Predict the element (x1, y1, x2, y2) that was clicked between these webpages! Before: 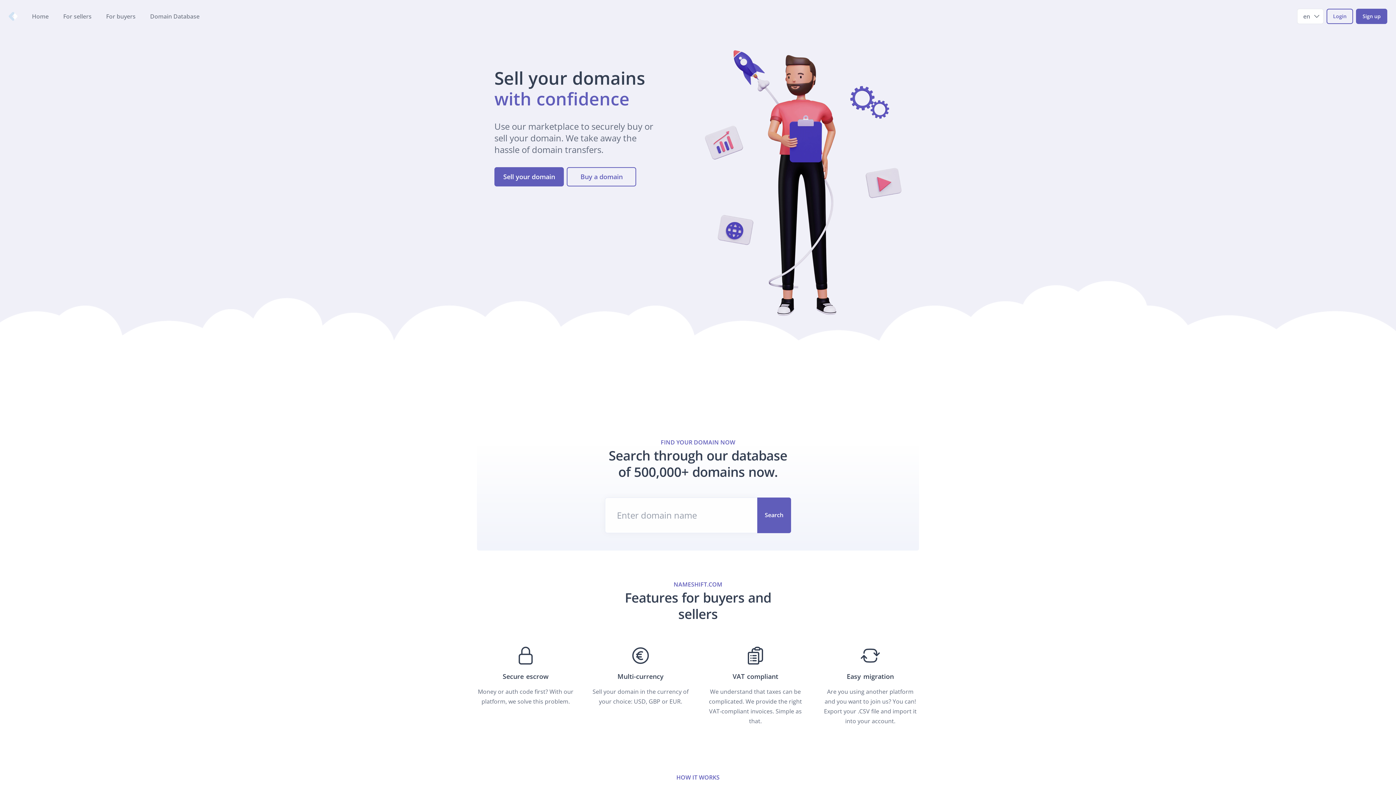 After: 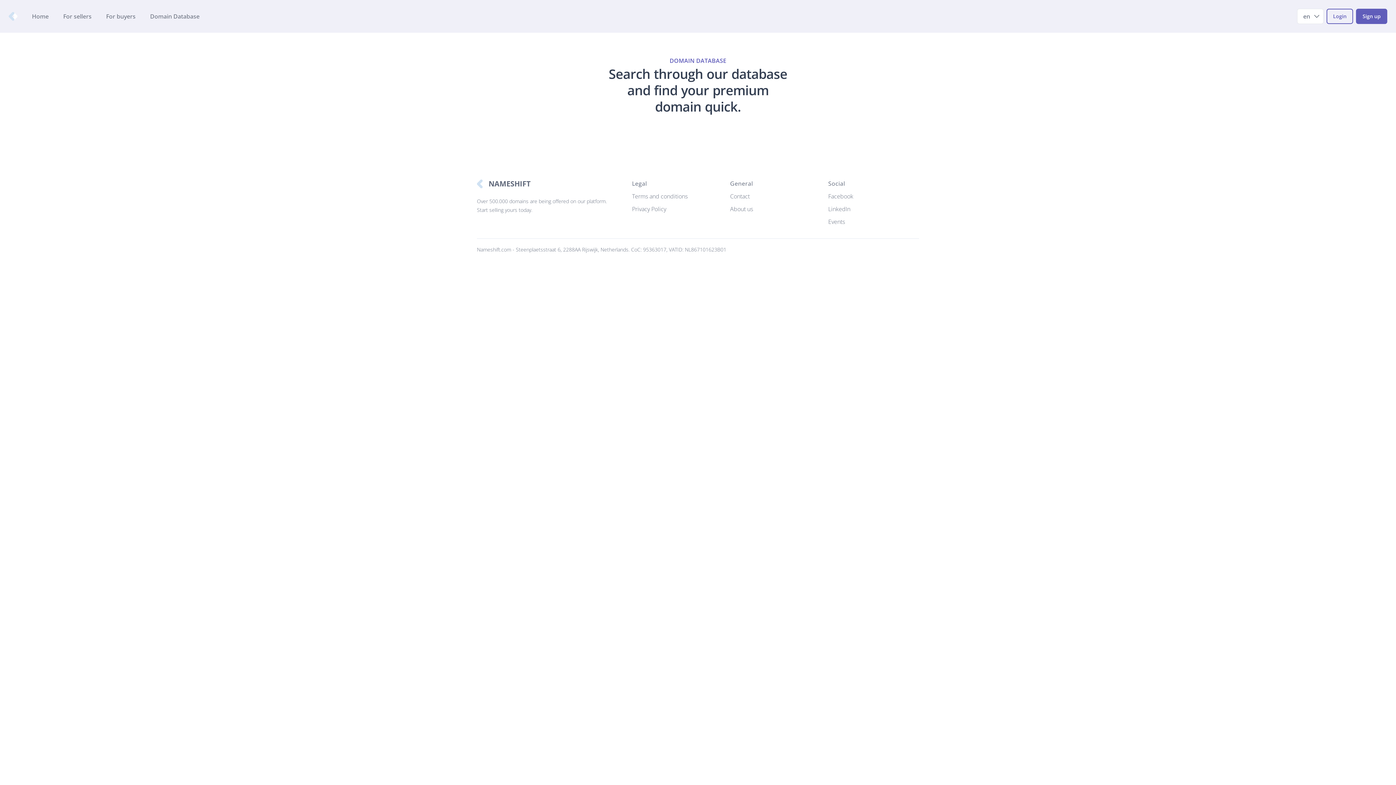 Action: label: Domain Database bbox: (150, 12, 199, 20)